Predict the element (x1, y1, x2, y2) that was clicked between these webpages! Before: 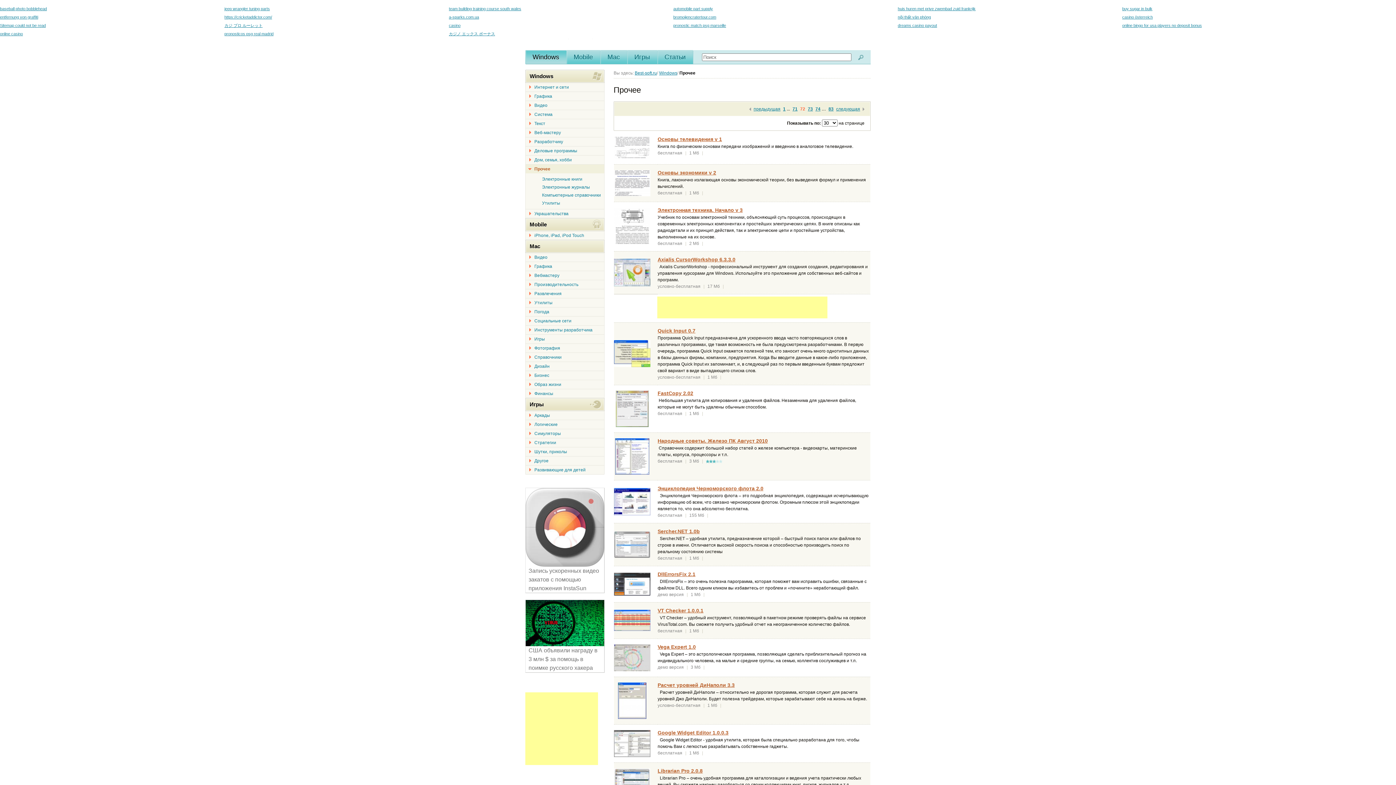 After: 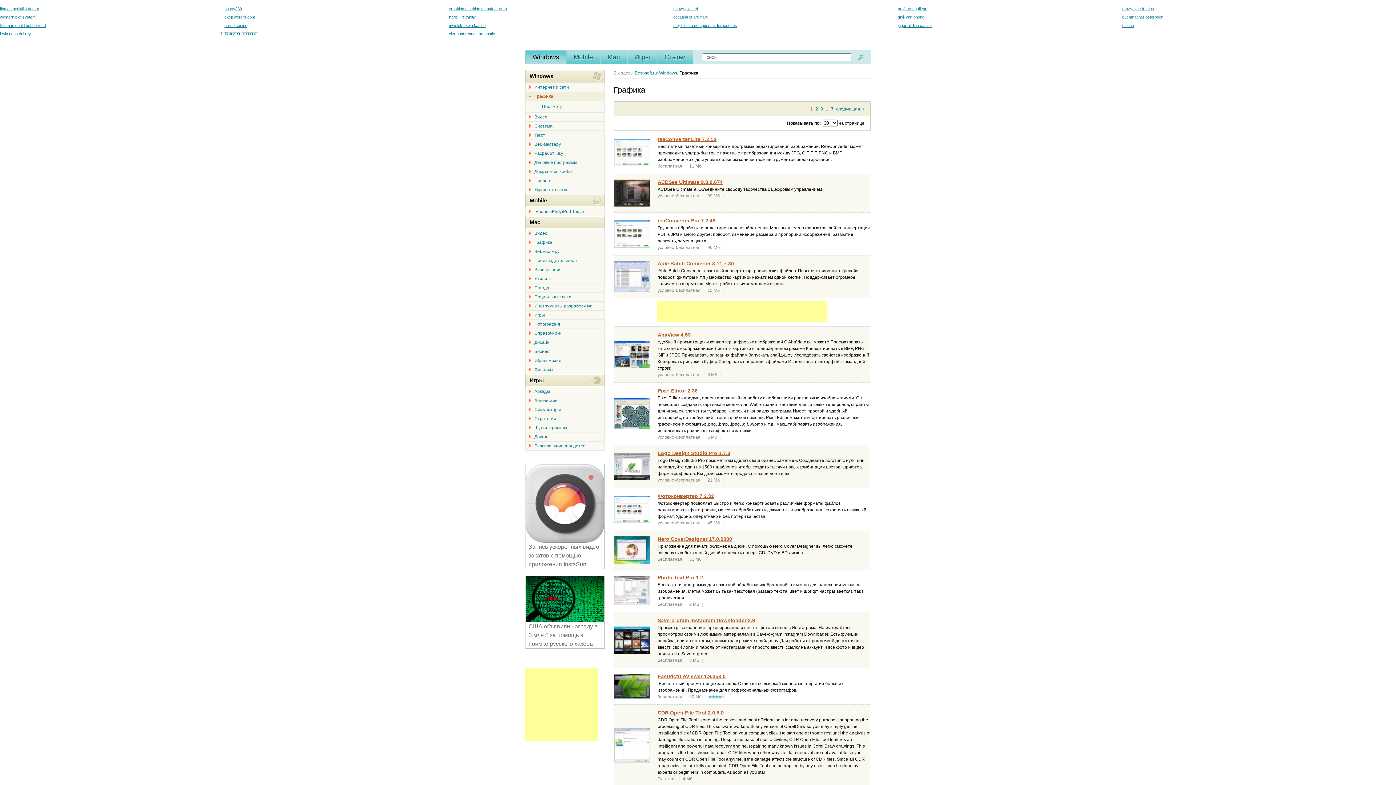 Action: bbox: (525, 92, 604, 100) label: Графика